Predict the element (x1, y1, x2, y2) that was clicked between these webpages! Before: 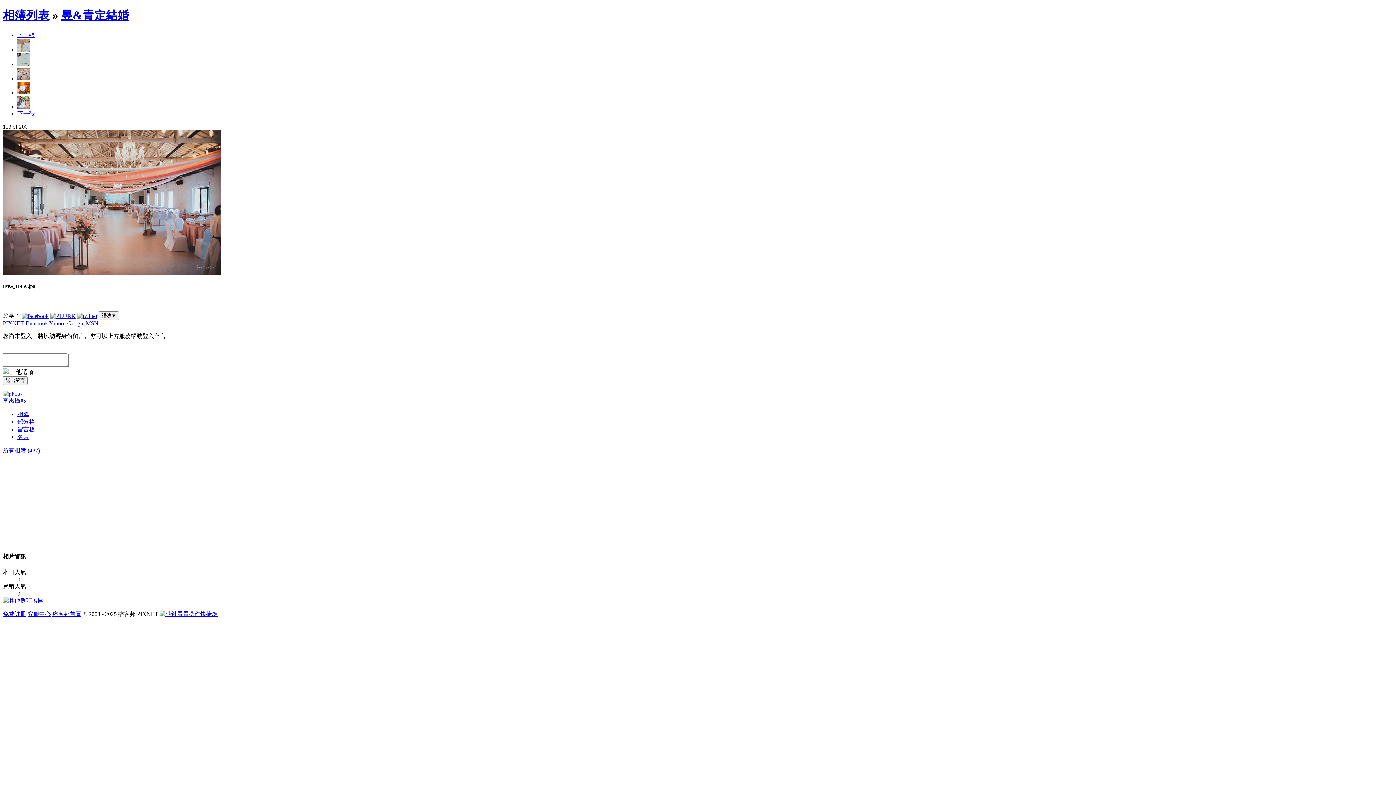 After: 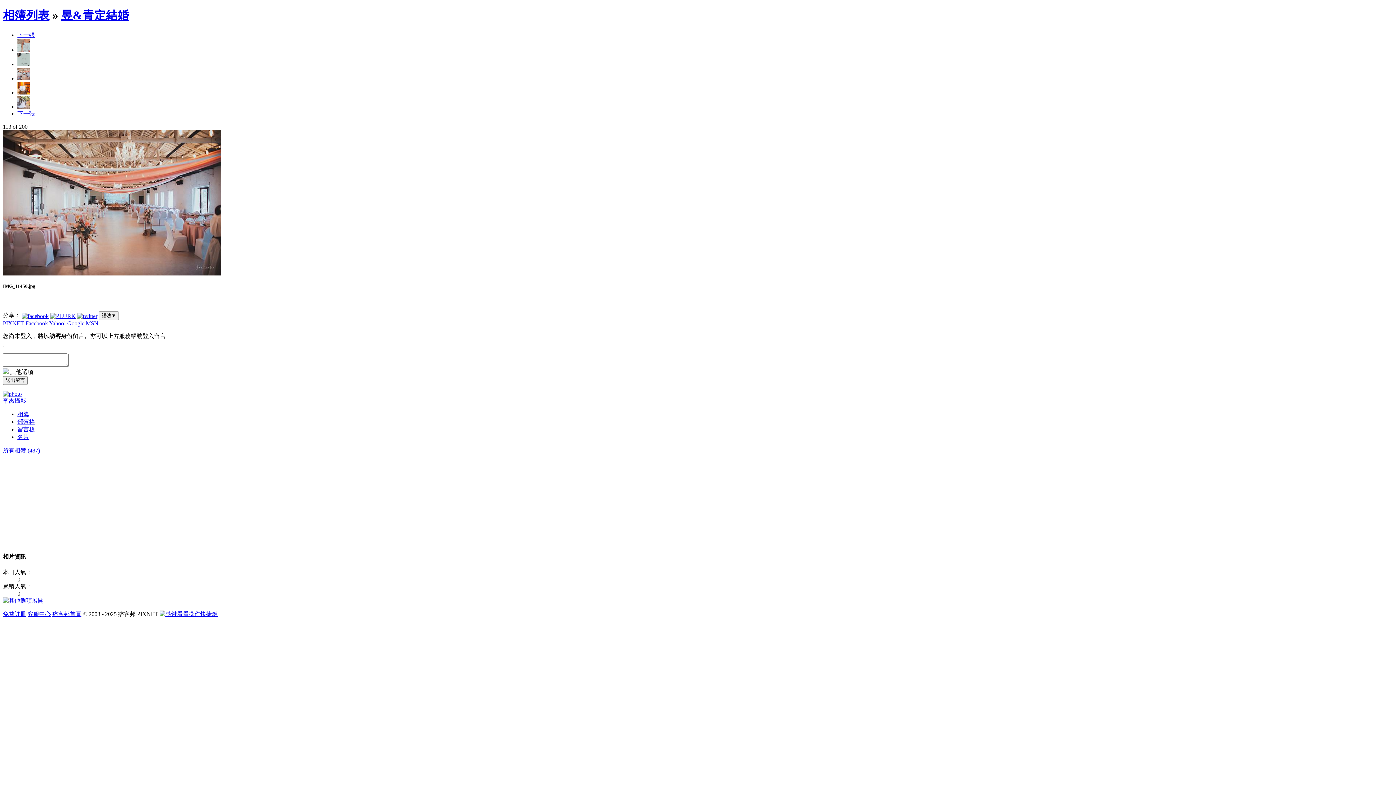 Action: bbox: (50, 312, 75, 318)